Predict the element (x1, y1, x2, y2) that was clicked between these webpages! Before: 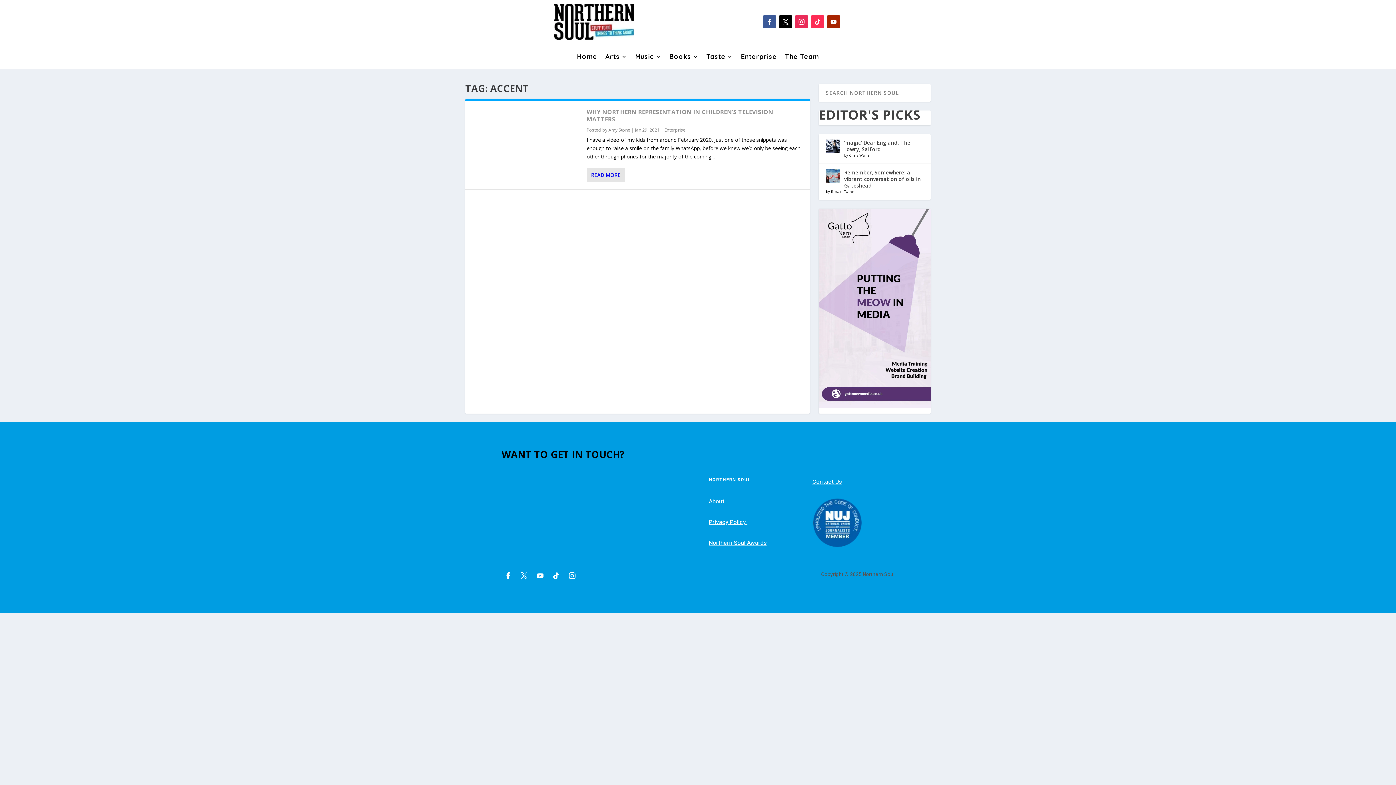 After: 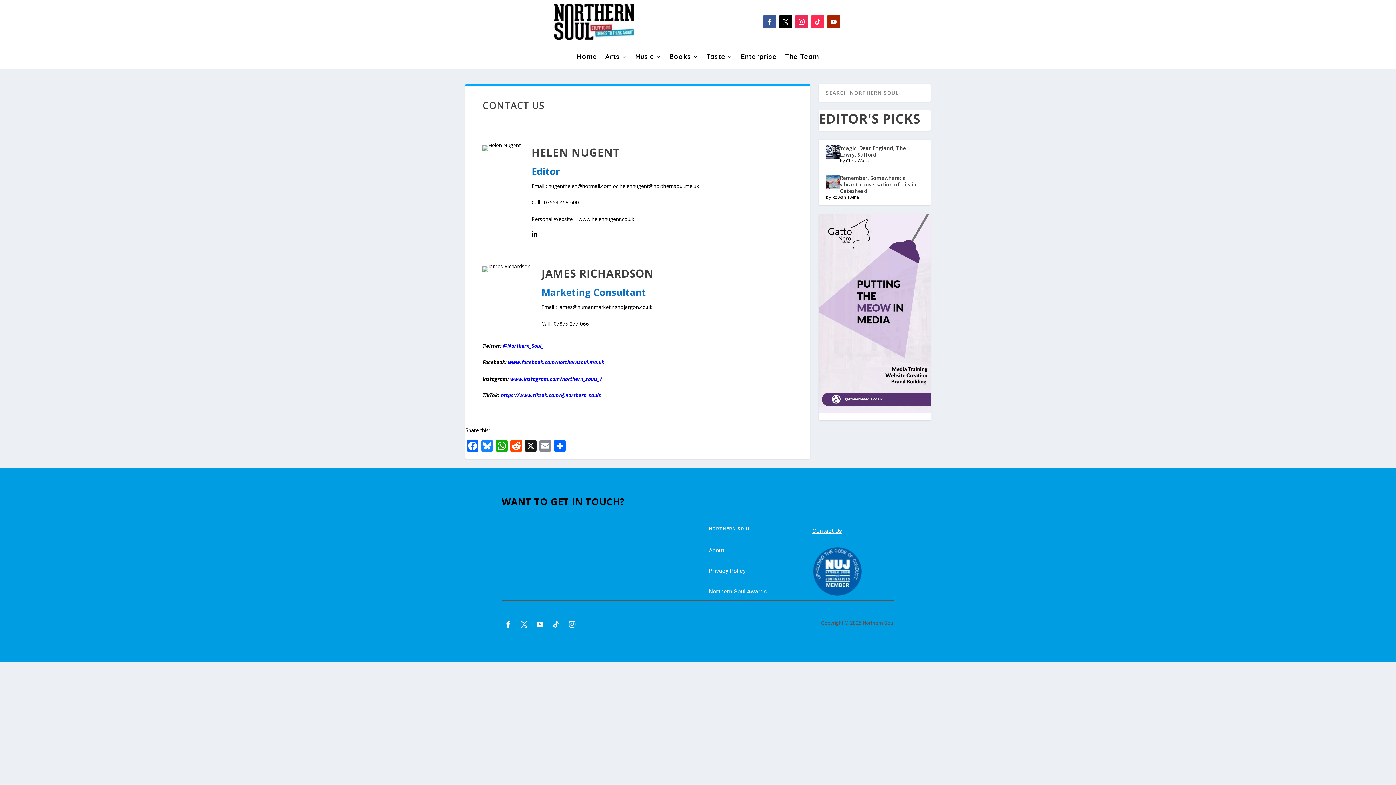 Action: label: Contact Us bbox: (812, 477, 842, 486)